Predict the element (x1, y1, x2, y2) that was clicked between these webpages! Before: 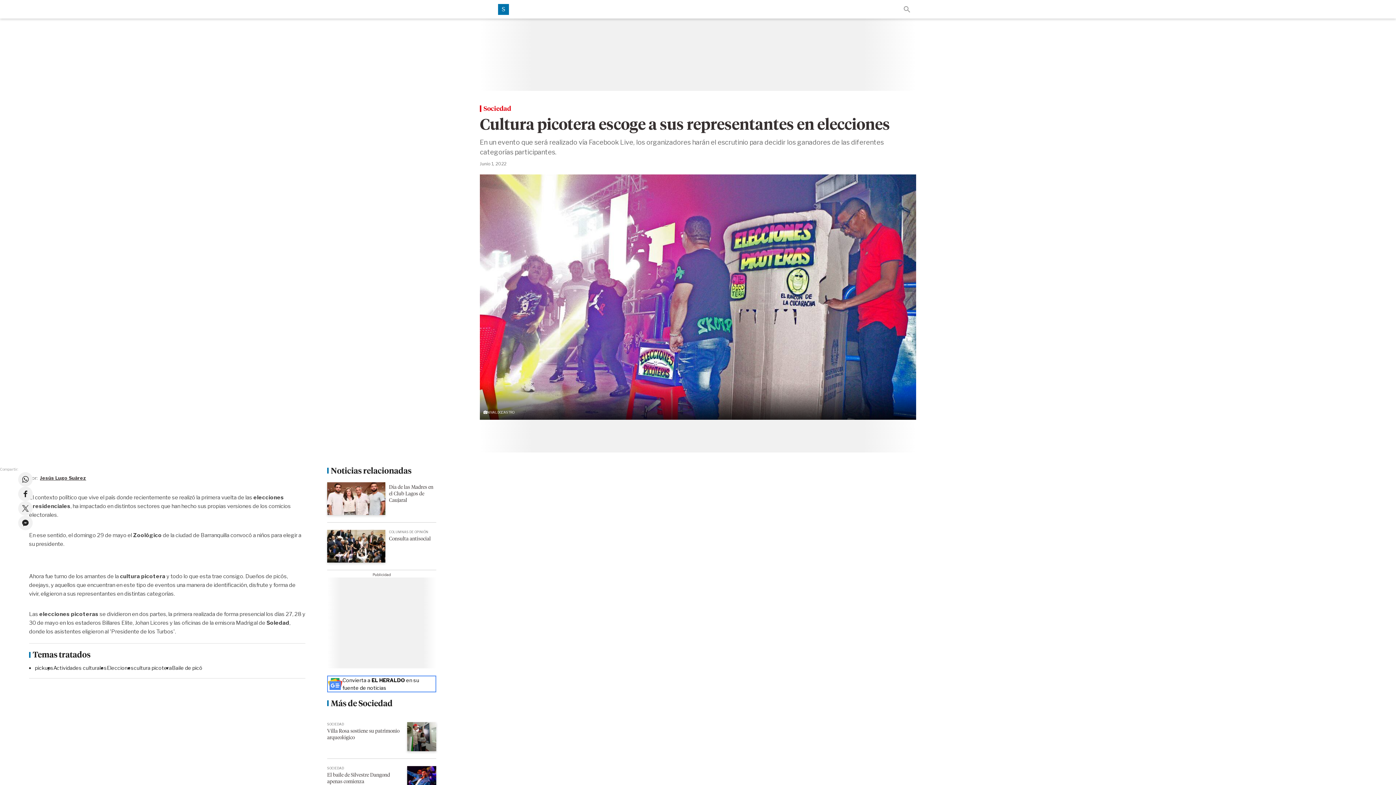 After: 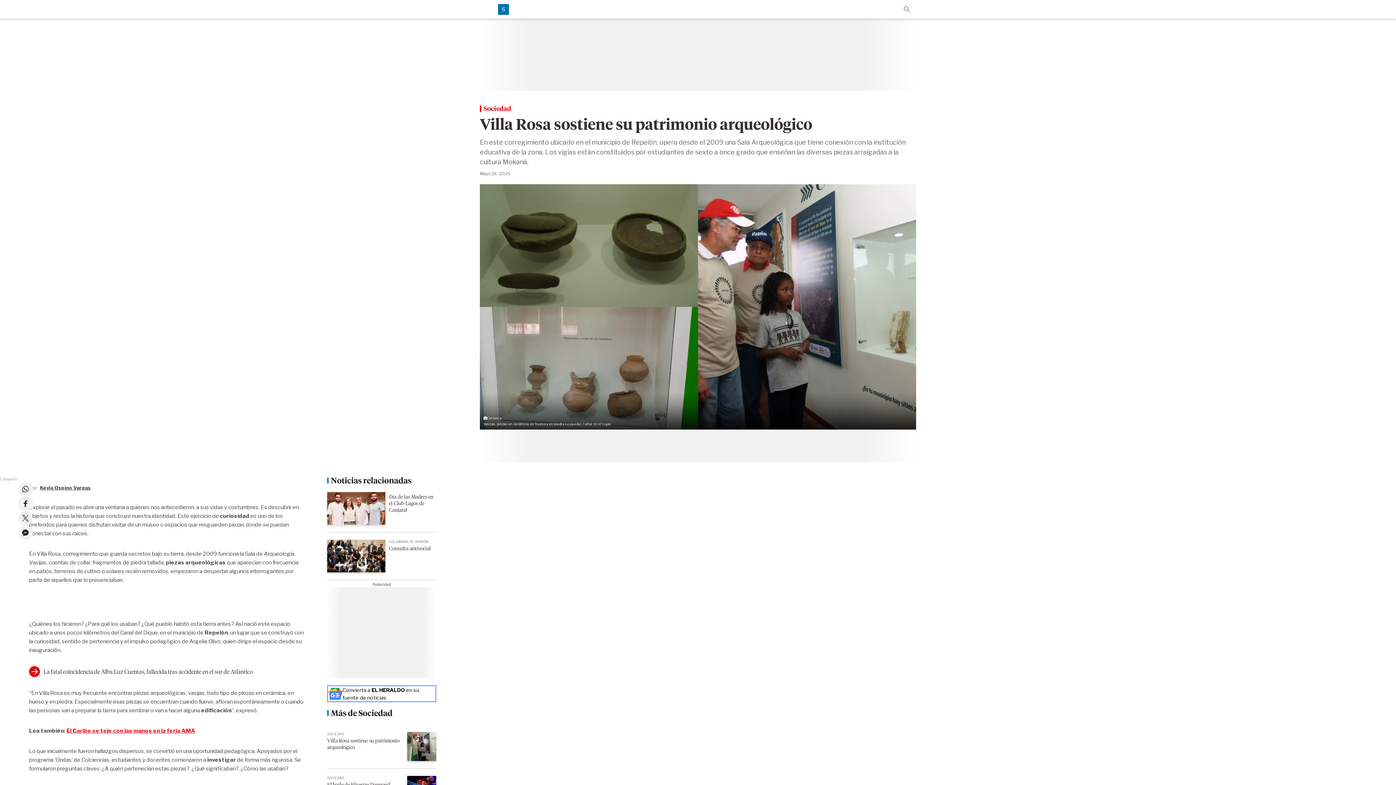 Action: label: Villa Rosa sostiene su patrimonio arqueológico bbox: (407, 733, 436, 740)